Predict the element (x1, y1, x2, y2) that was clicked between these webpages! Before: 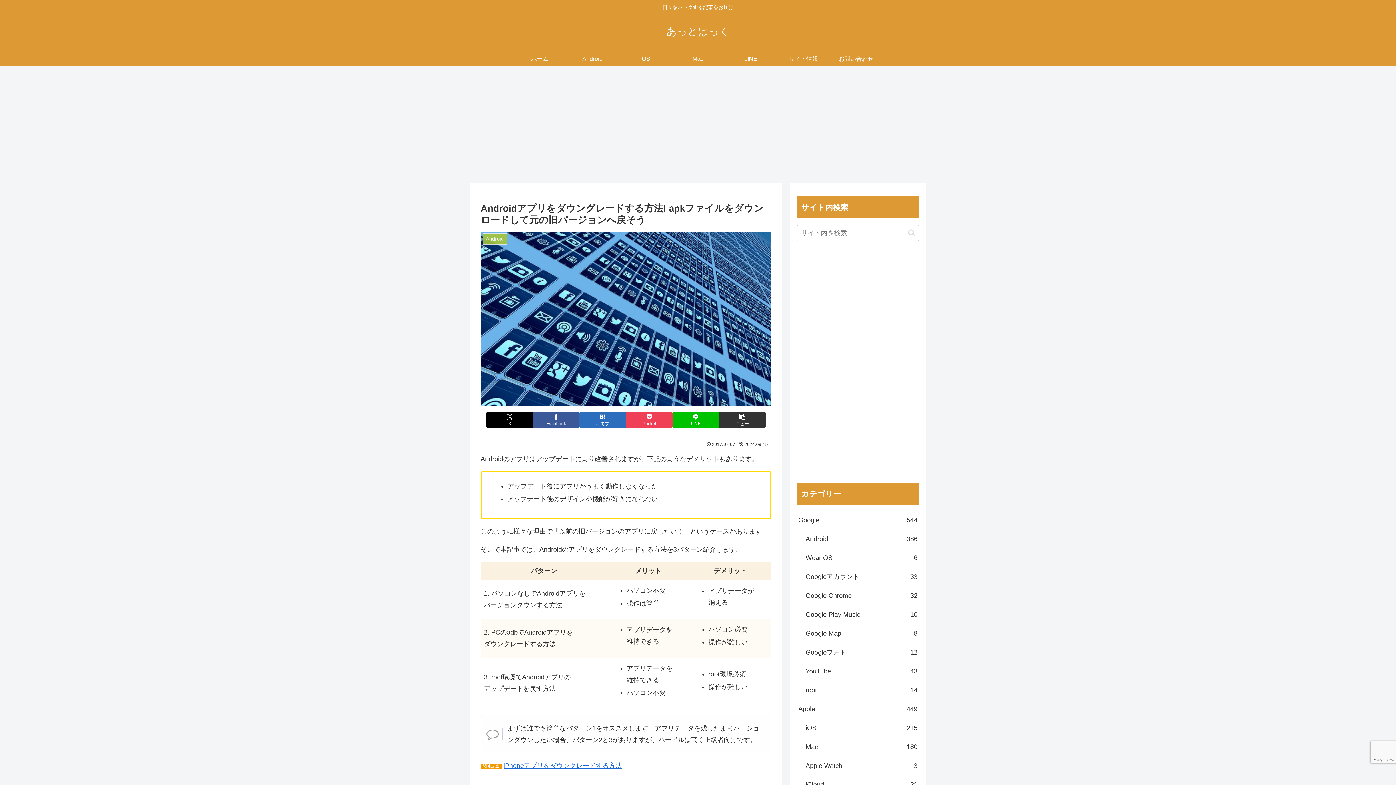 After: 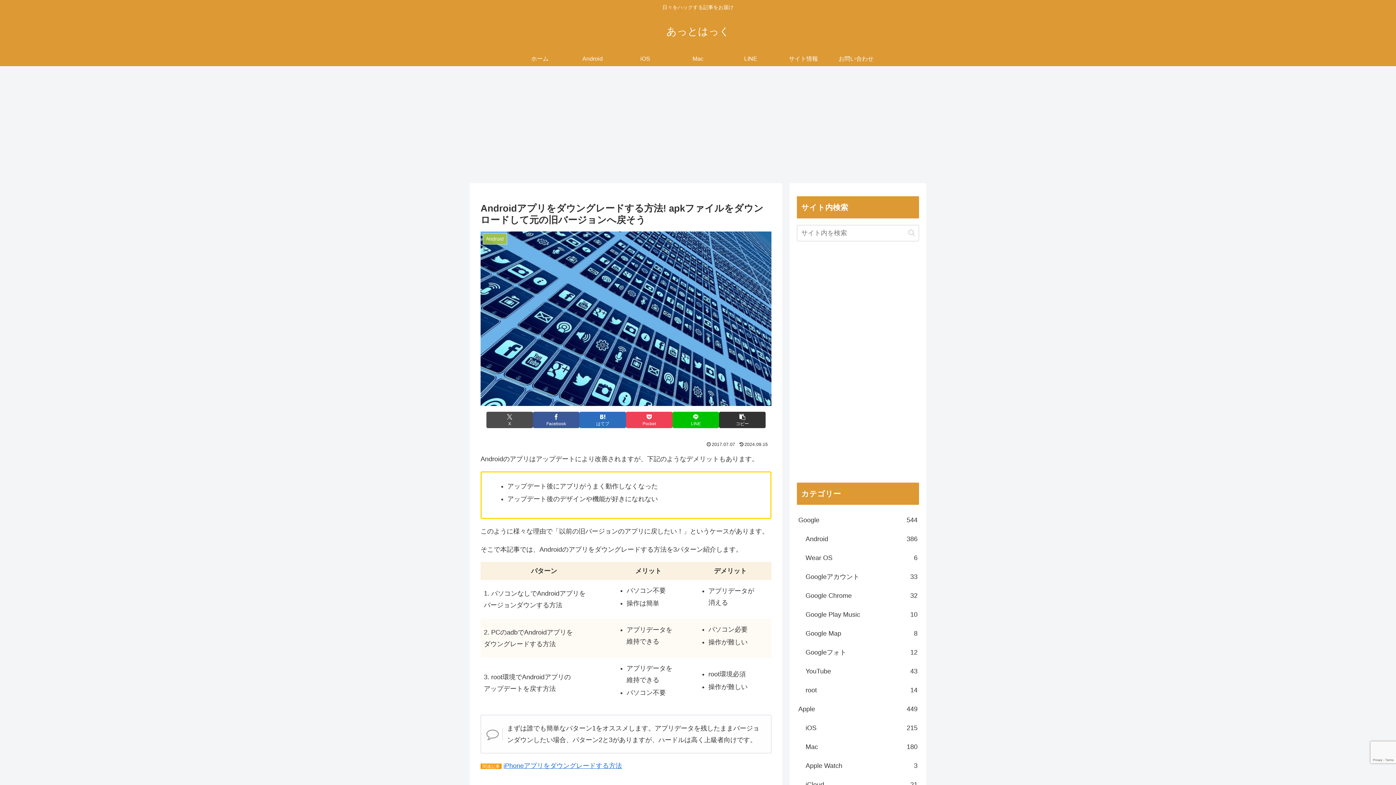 Action: bbox: (486, 411, 533, 428) label: Xでシェア